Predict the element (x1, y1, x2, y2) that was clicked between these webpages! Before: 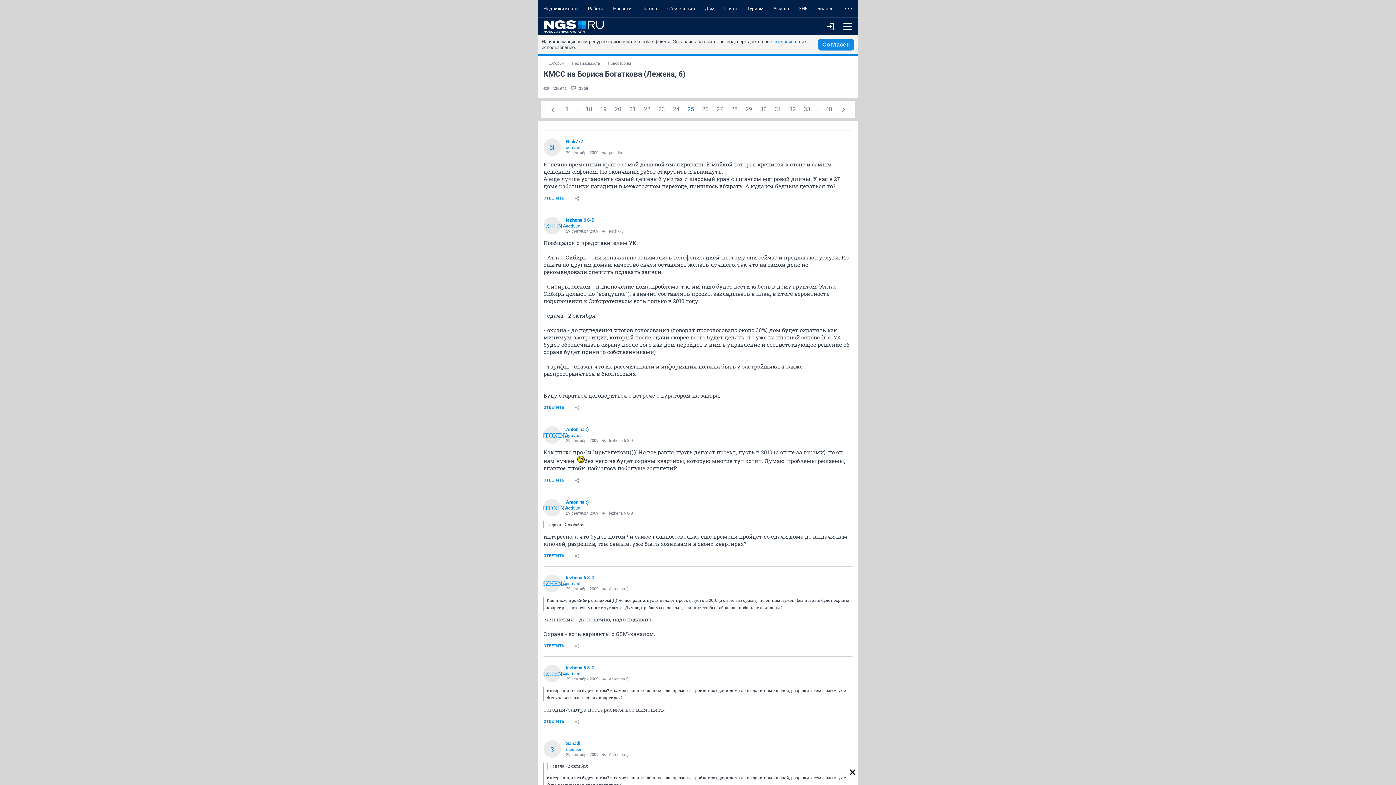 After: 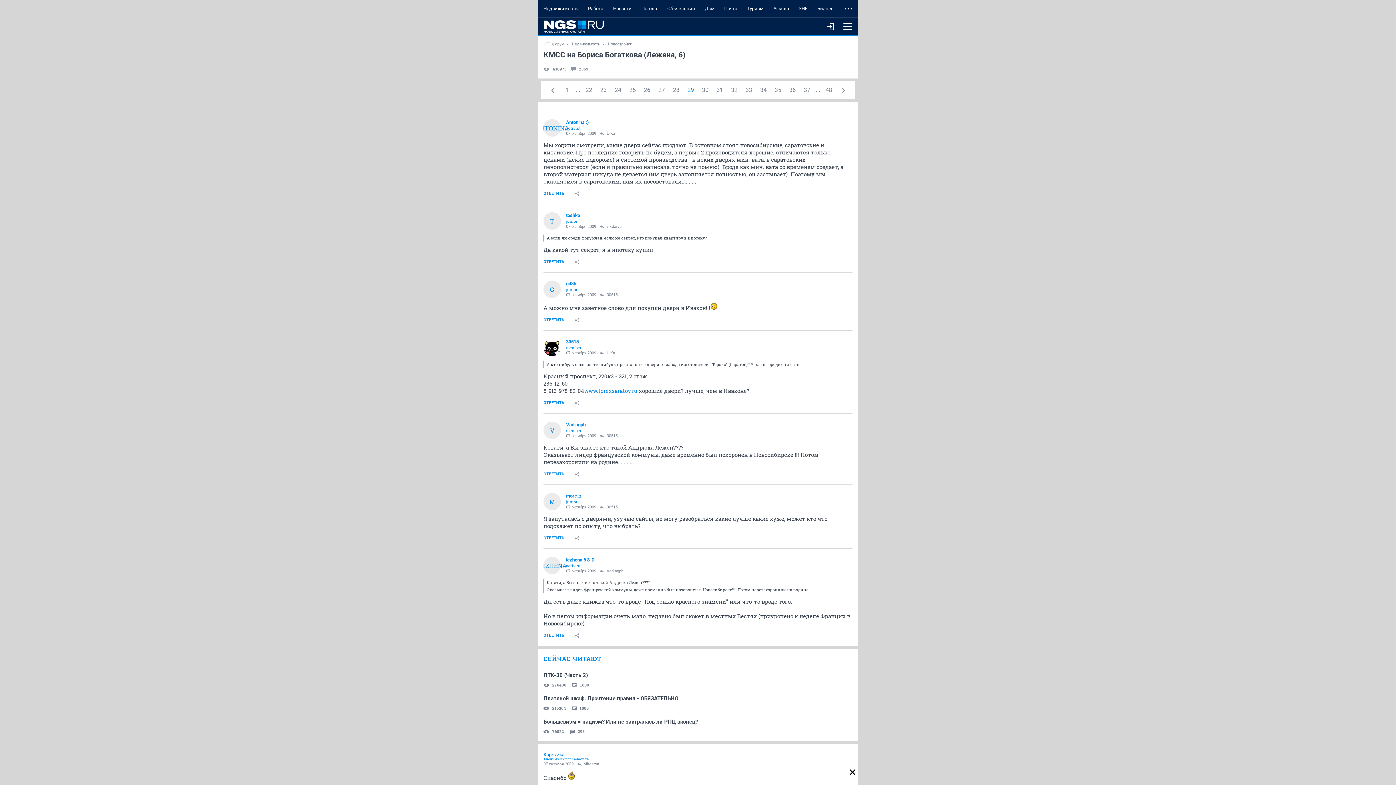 Action: bbox: (741, 100, 756, 118) label: 29